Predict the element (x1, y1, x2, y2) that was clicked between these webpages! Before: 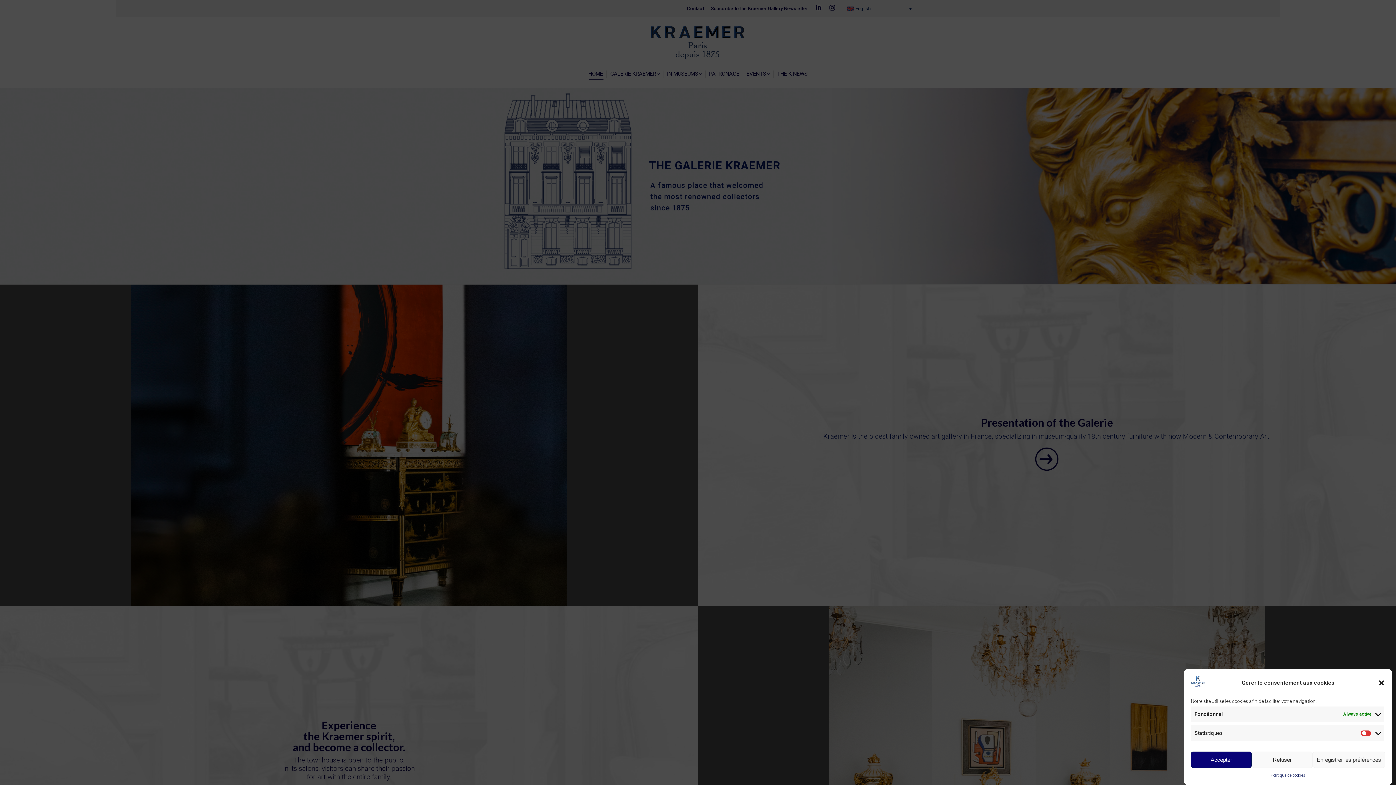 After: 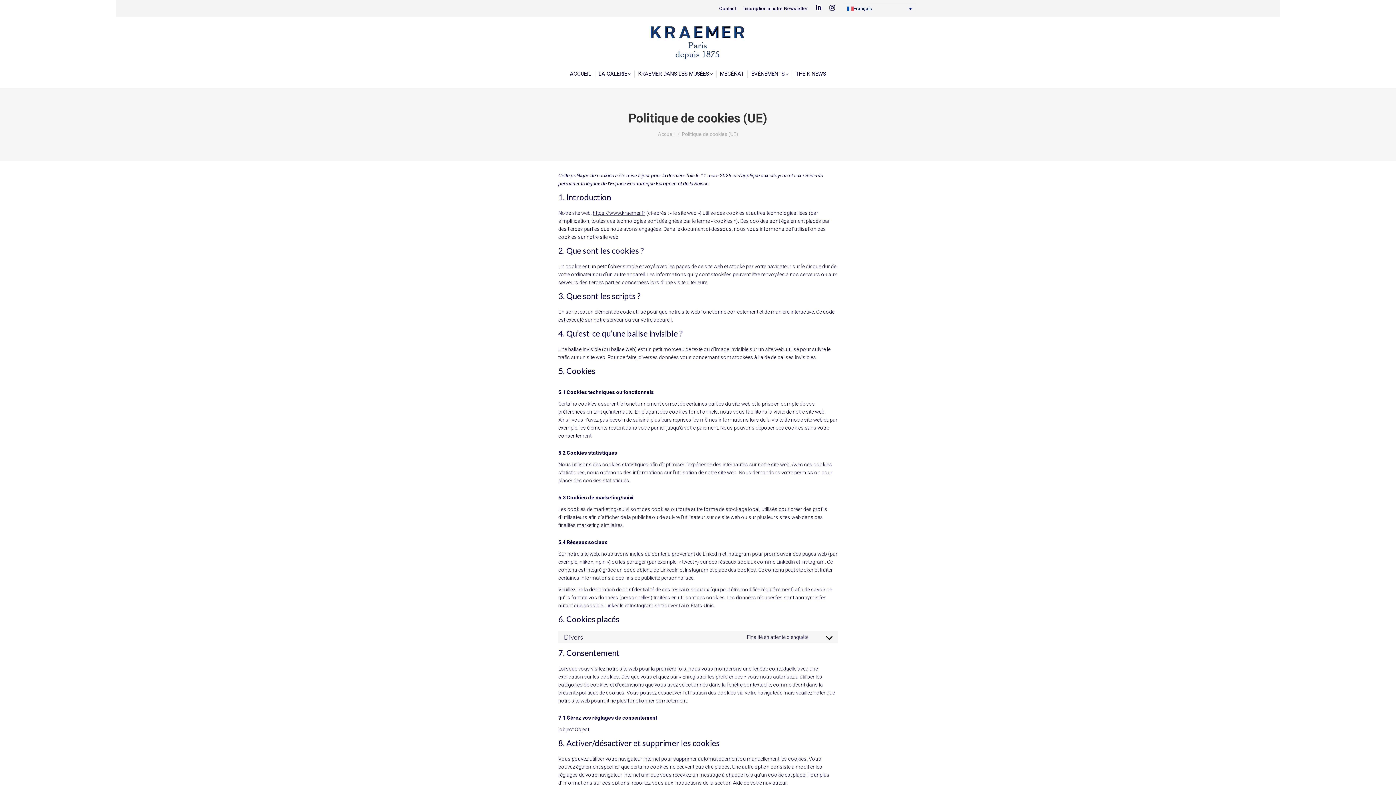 Action: bbox: (1271, 772, 1305, 780) label: Politique de cookies